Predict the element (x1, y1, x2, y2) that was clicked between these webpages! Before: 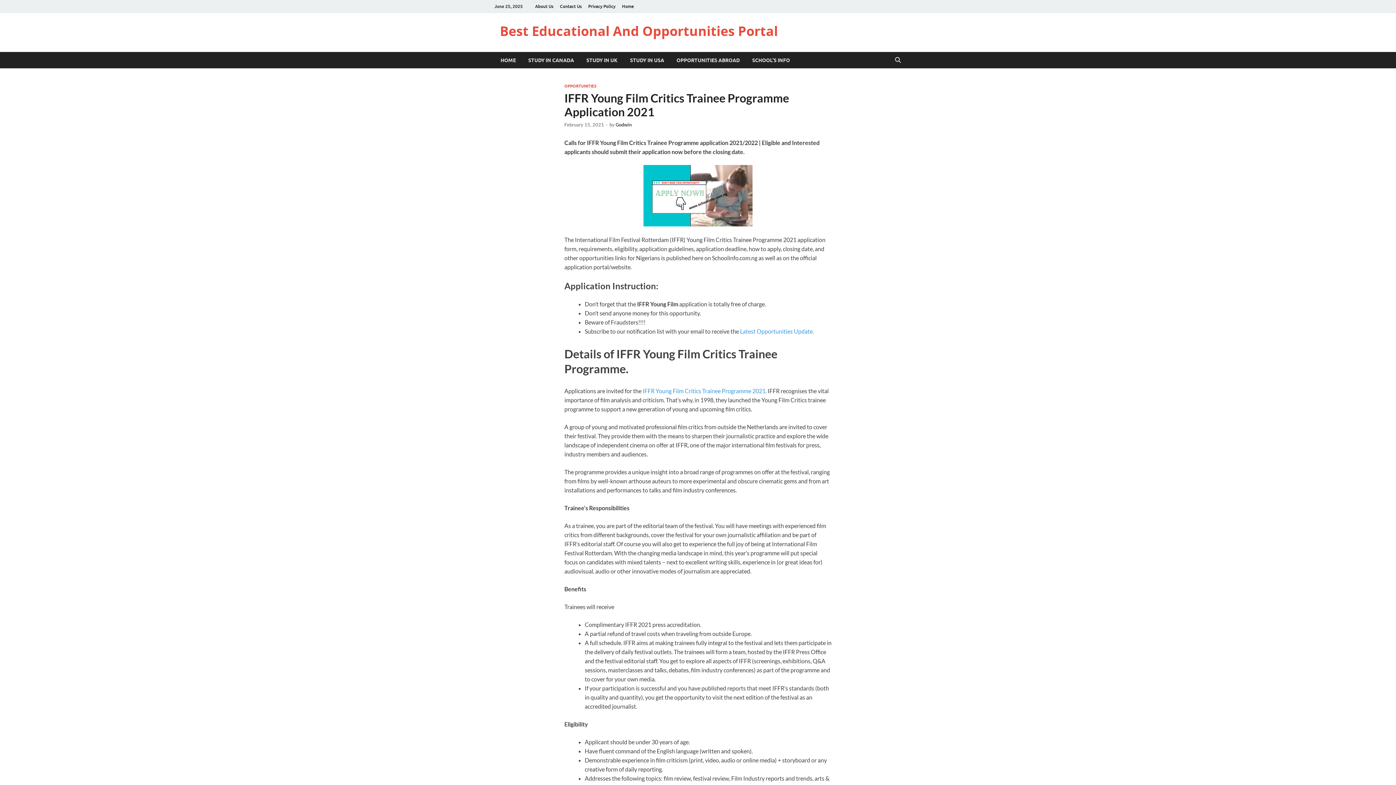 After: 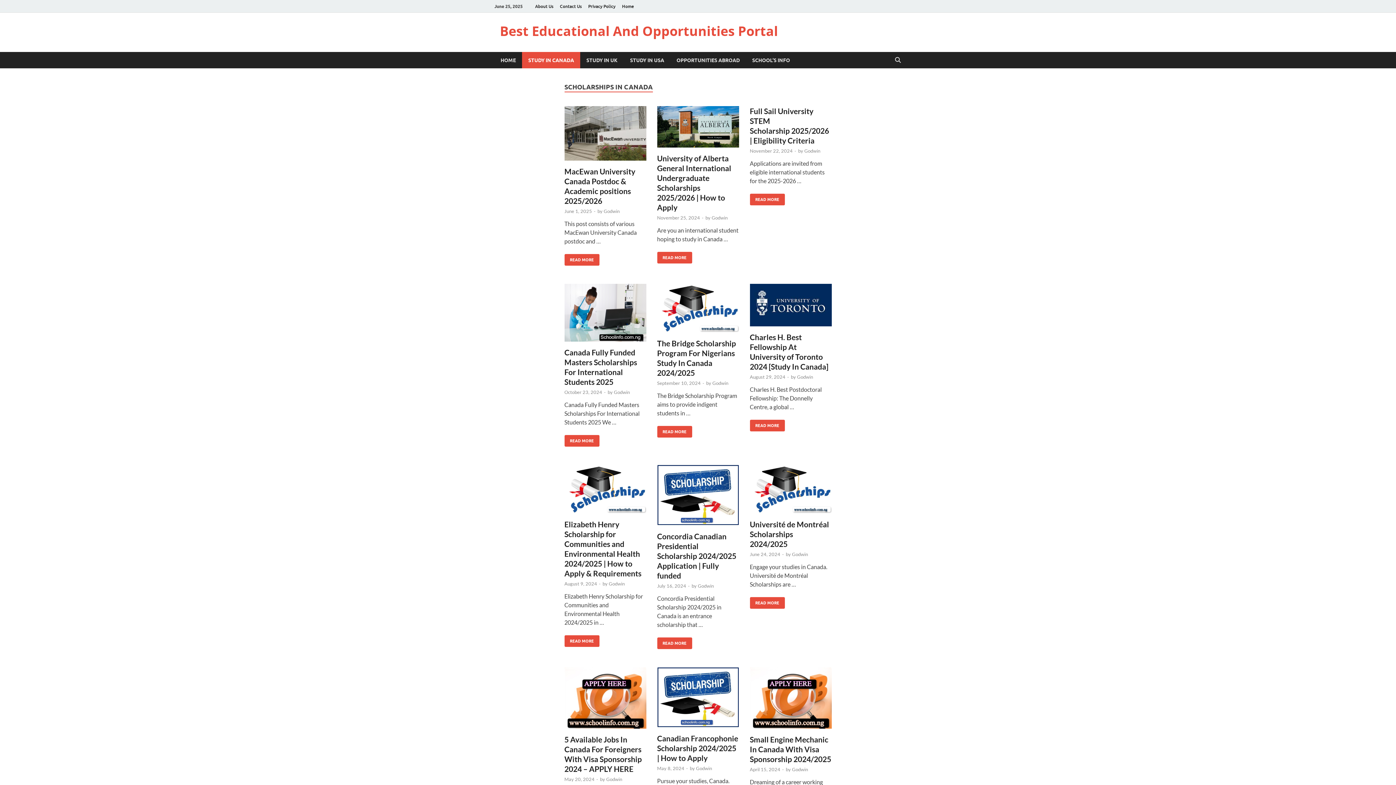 Action: bbox: (522, 52, 580, 68) label: STUDY IN CANADA